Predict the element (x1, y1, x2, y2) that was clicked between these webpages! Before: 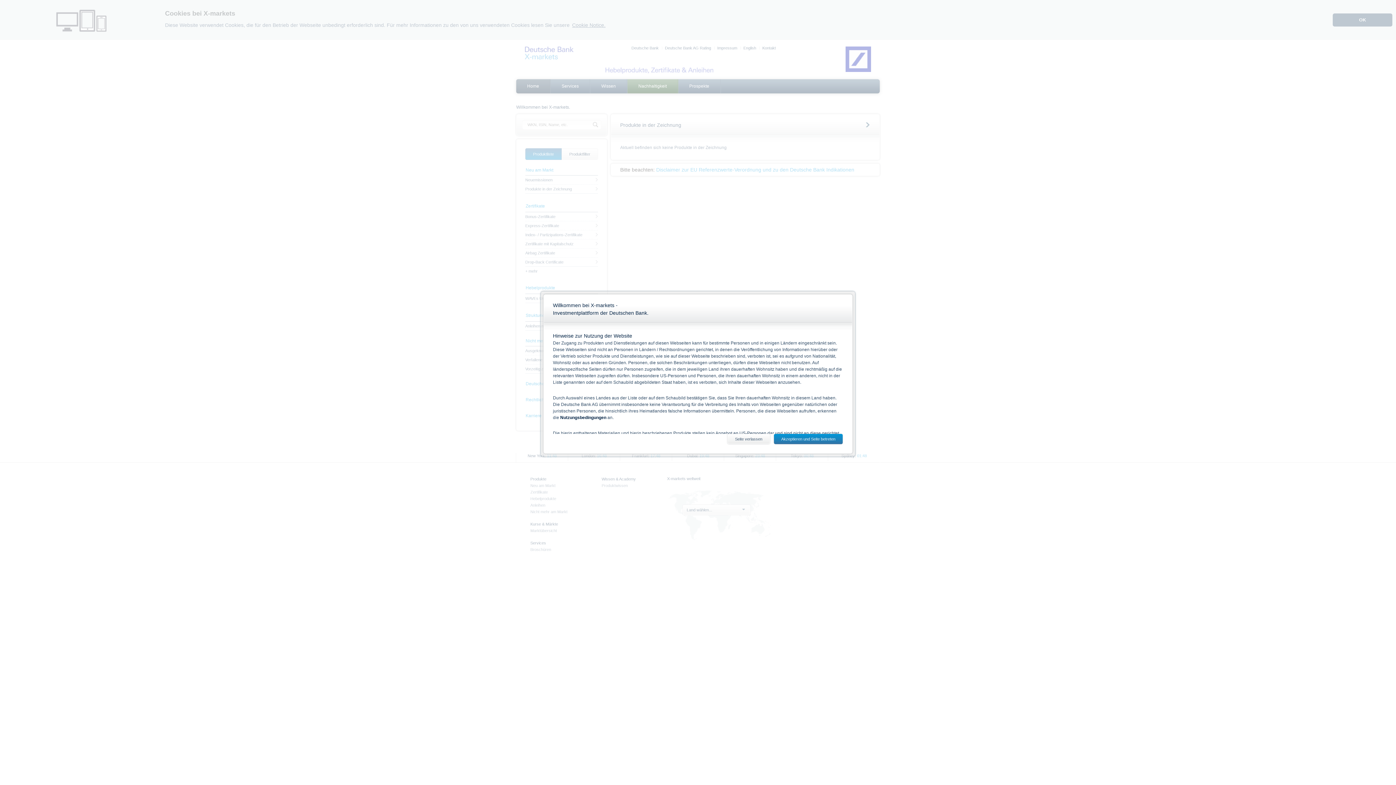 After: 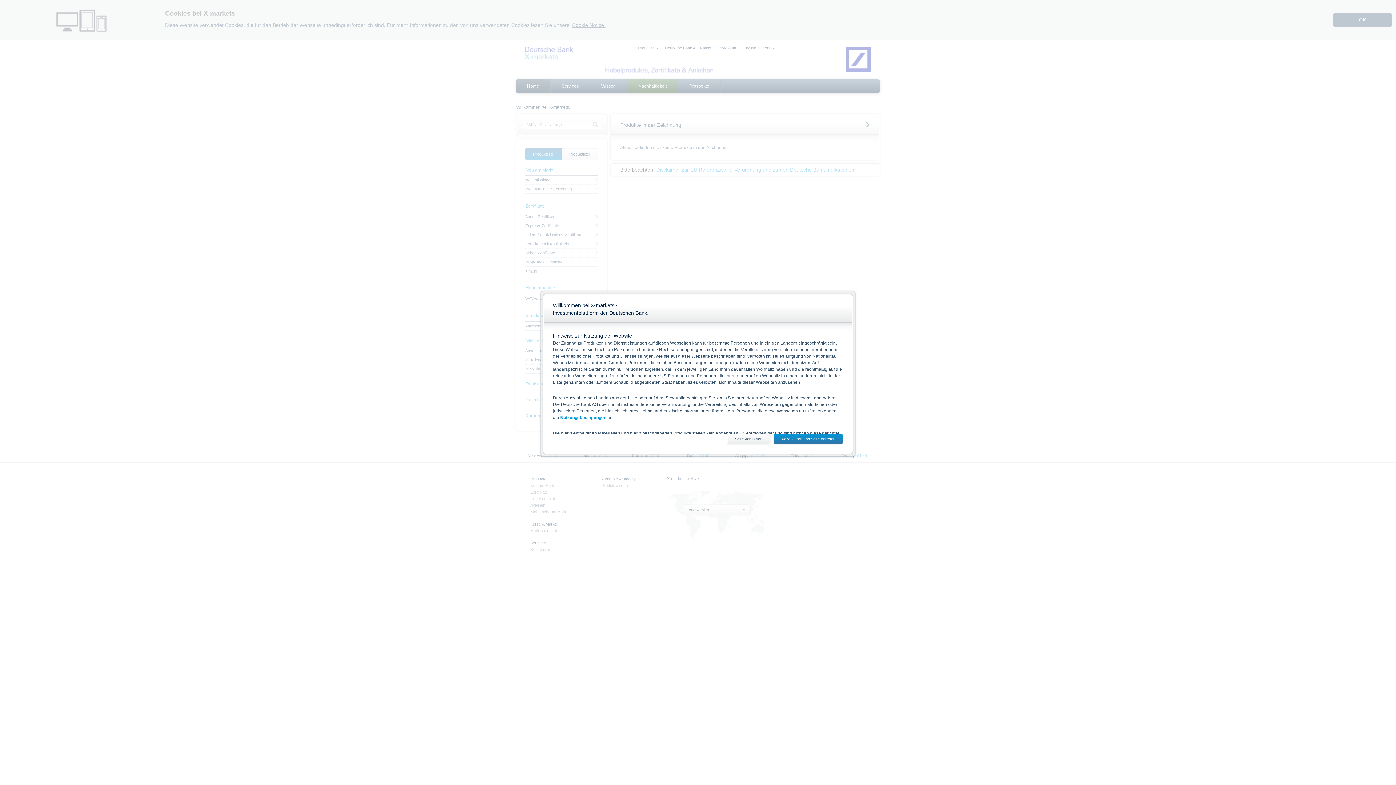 Action: label: Nutzungsbedingungen bbox: (560, 415, 606, 420)